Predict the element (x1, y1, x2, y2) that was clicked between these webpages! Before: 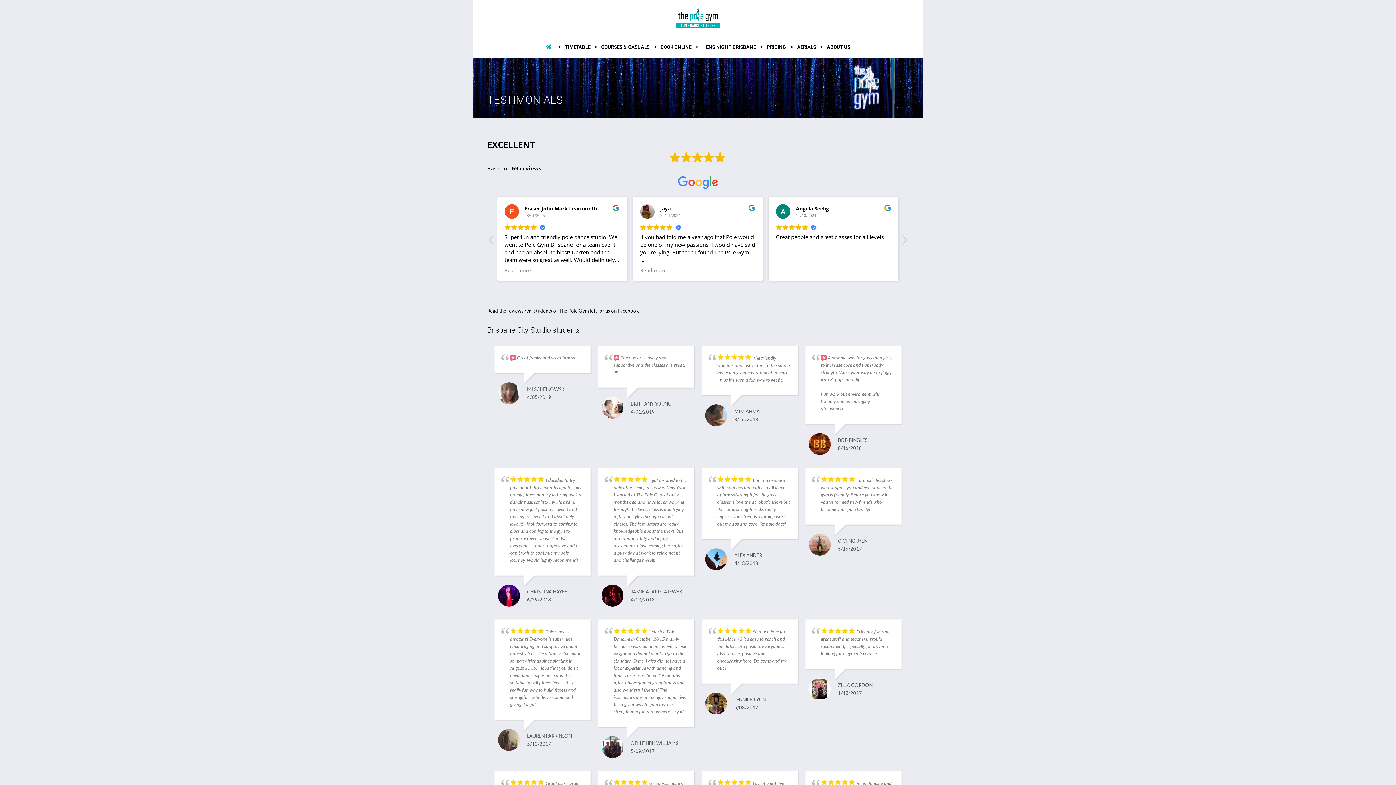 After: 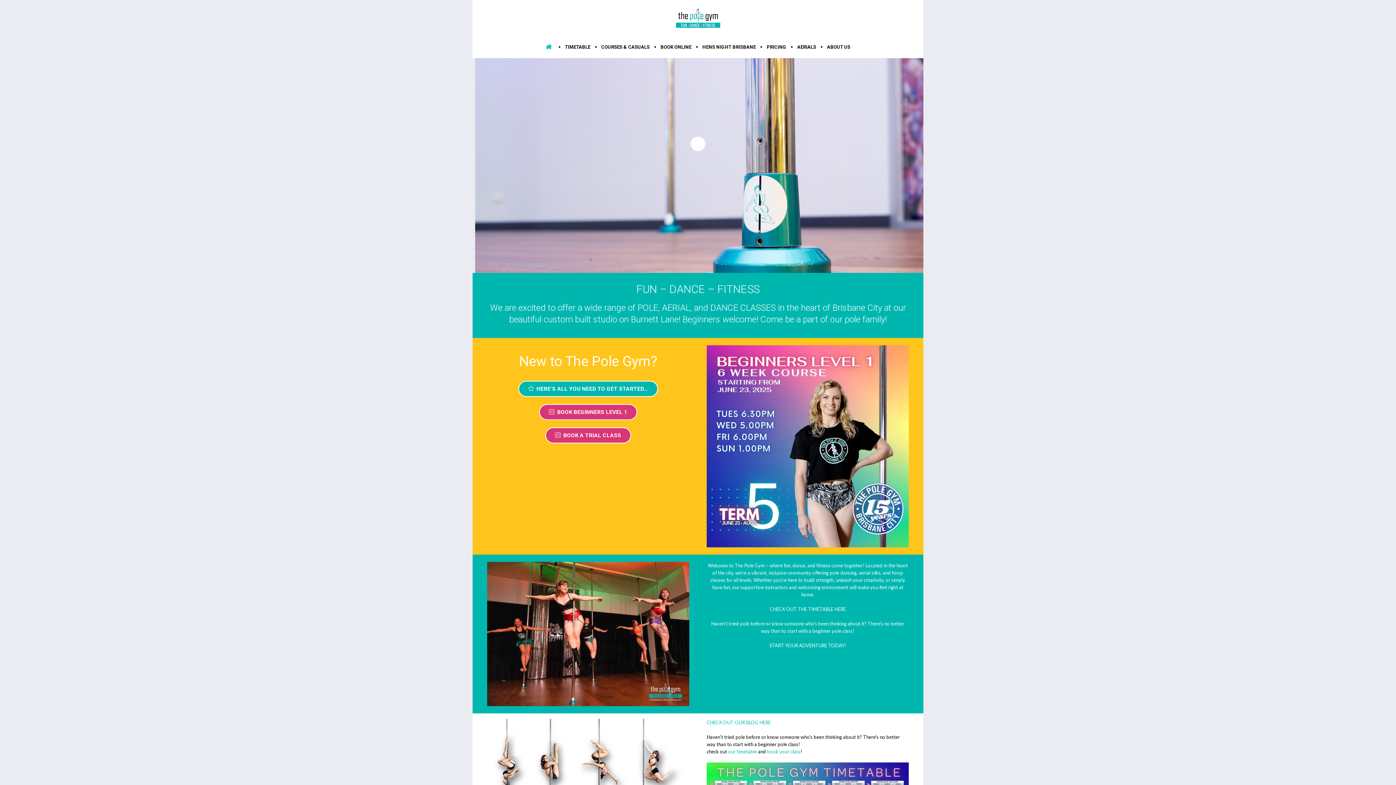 Action: label: HOME bbox: (540, 36, 559, 58)